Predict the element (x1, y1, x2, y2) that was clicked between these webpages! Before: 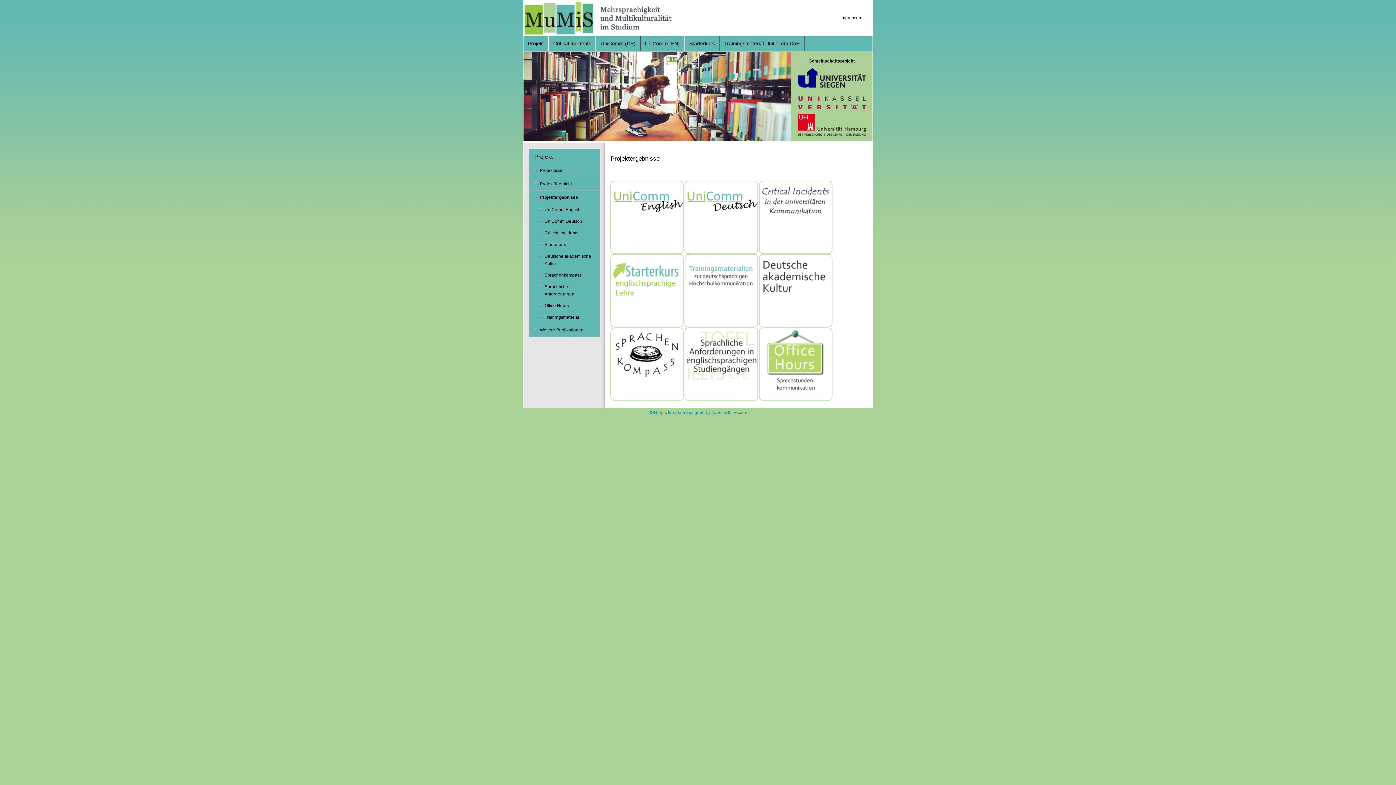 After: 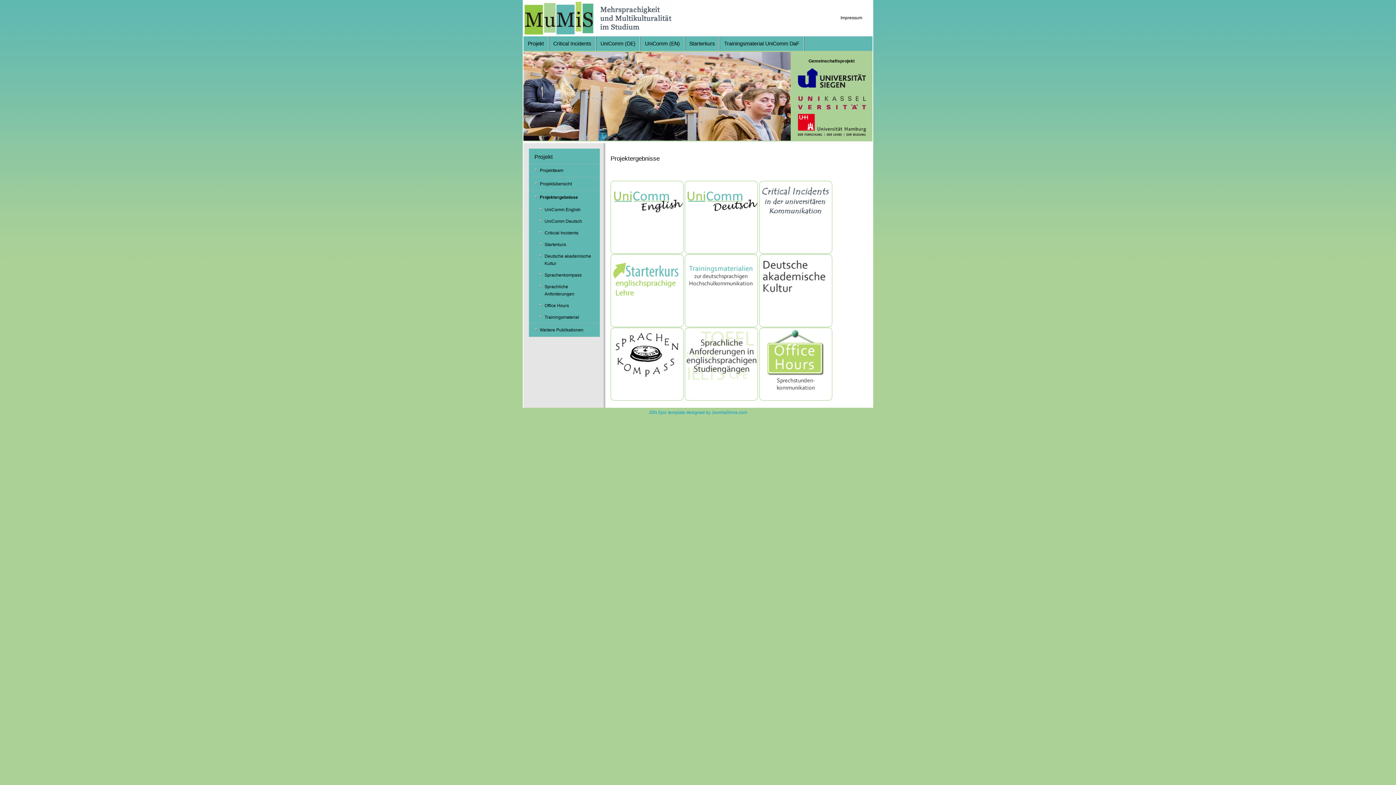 Action: bbox: (610, 214, 684, 219)